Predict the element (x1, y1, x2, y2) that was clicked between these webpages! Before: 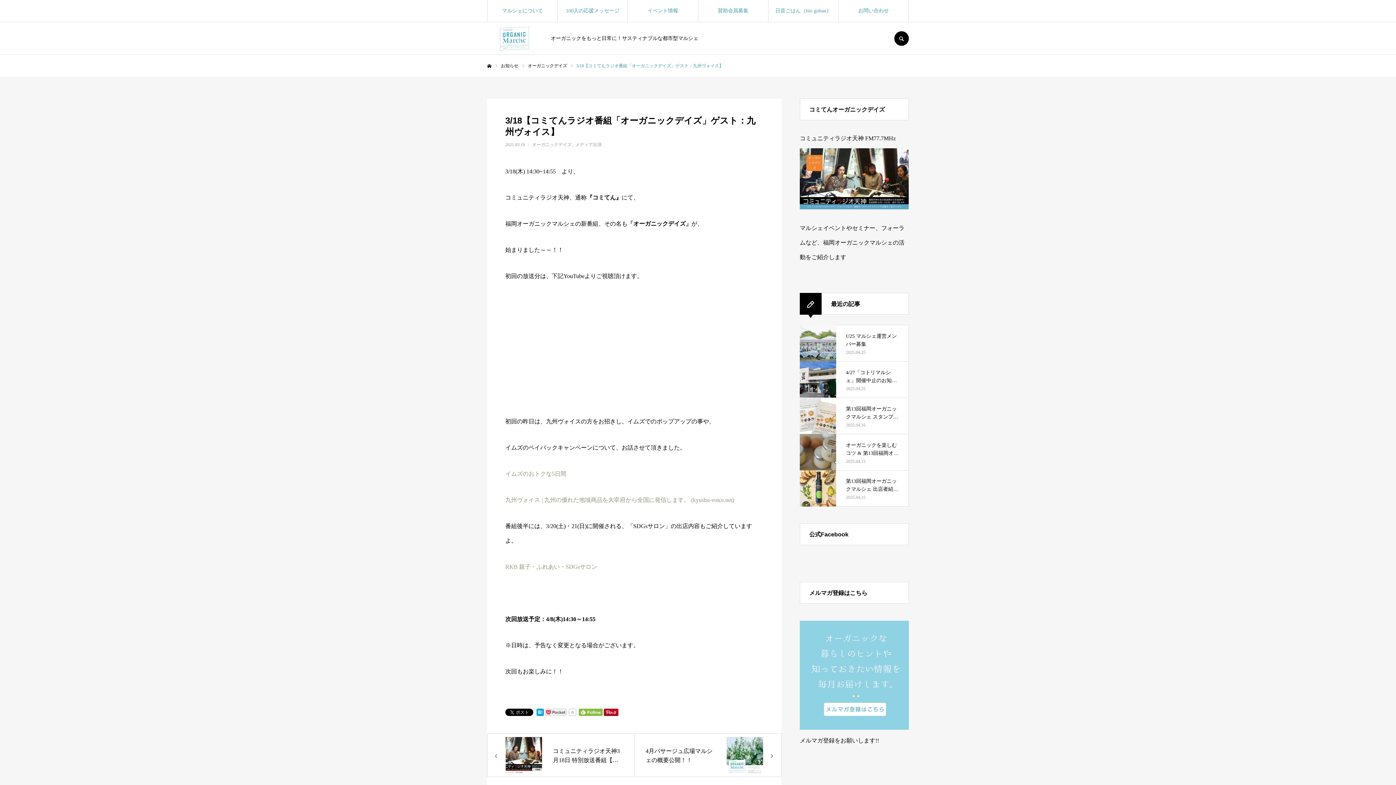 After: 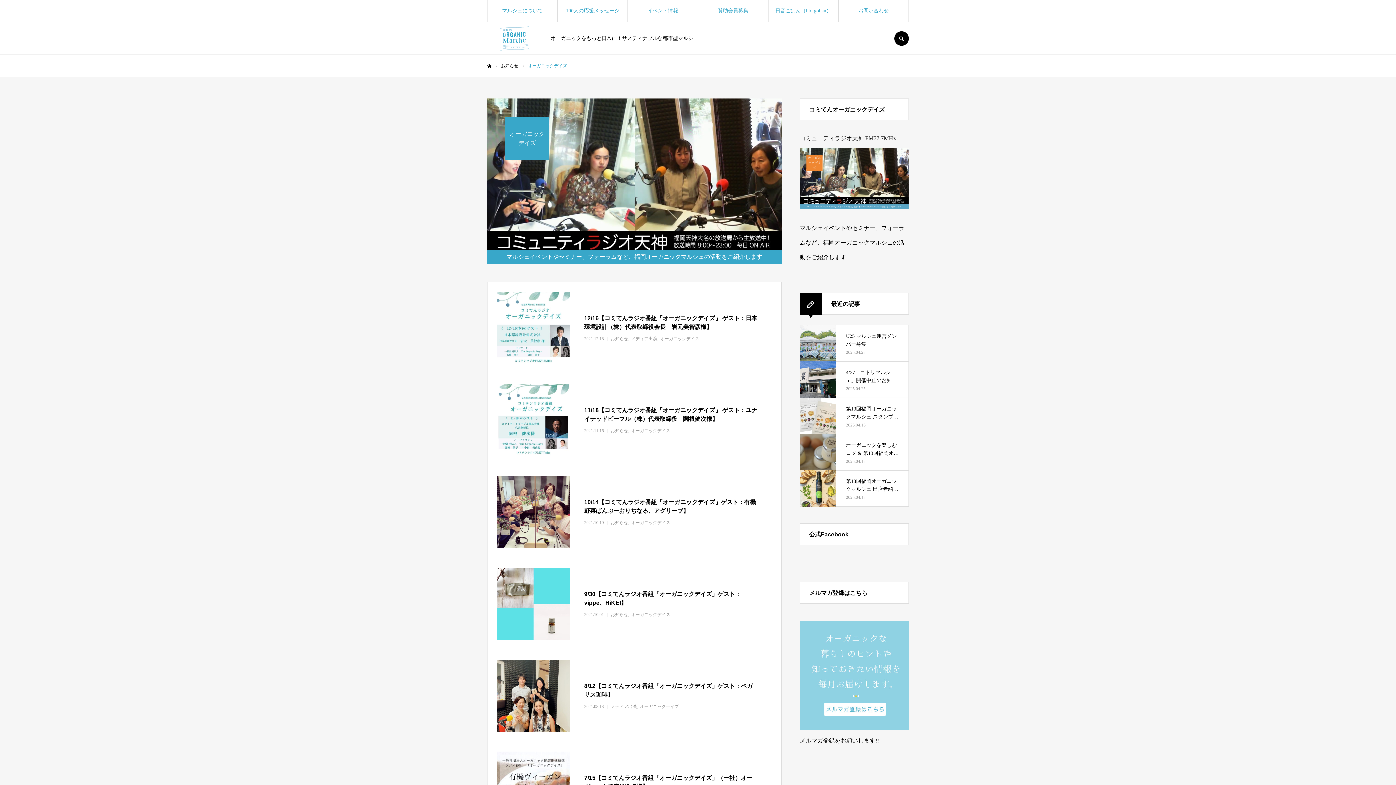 Action: label: オーガニックデイズ bbox: (528, 63, 567, 68)